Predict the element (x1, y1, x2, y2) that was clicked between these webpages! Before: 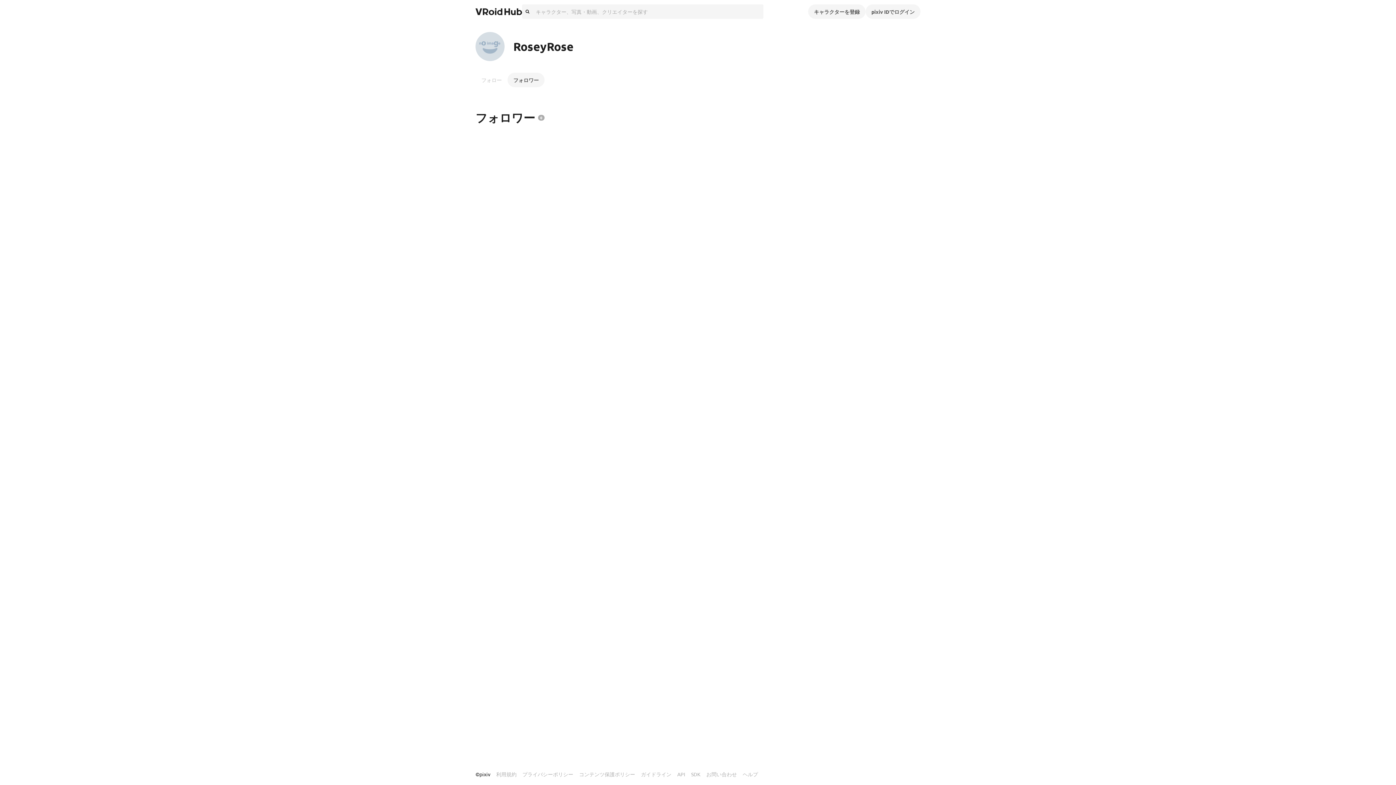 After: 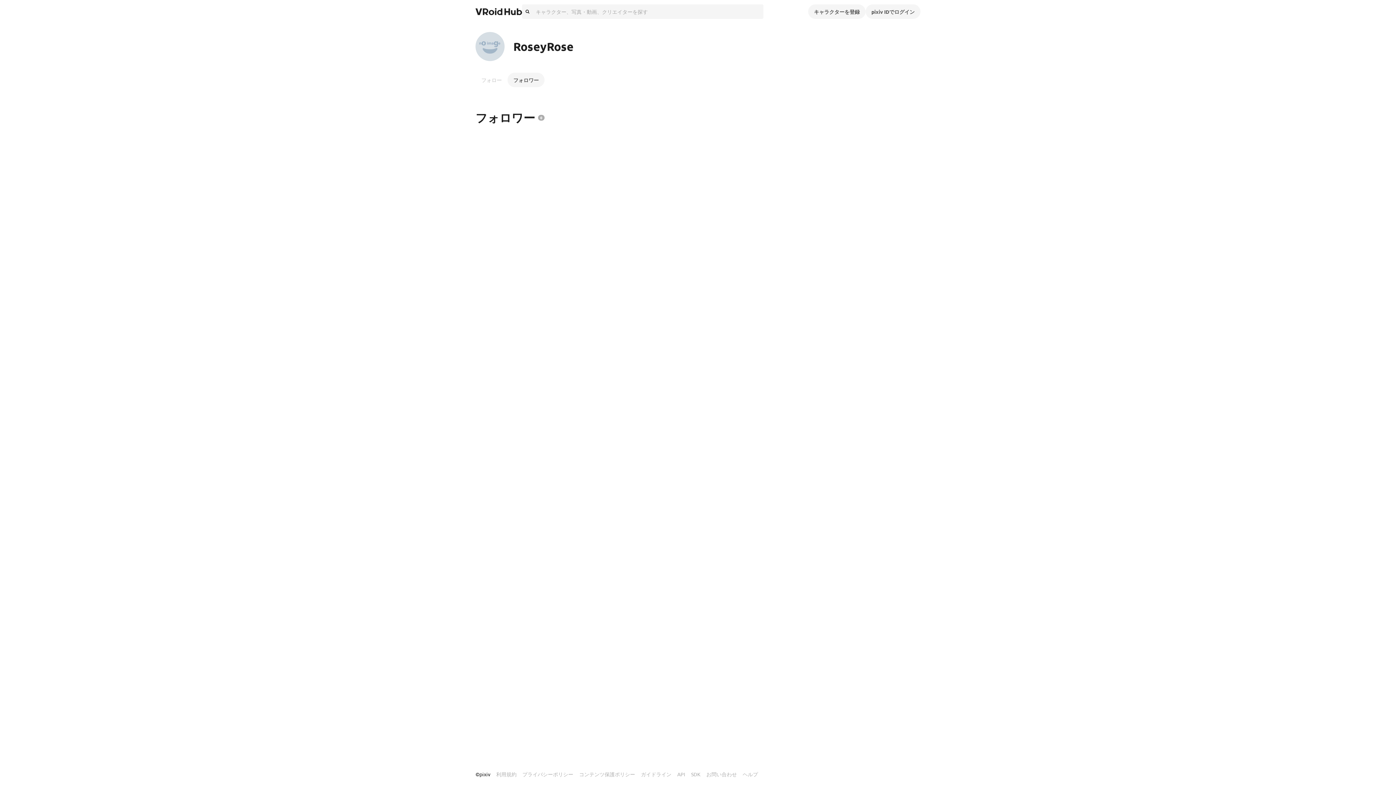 Action: bbox: (507, 75, 544, 82) label: フォロワー